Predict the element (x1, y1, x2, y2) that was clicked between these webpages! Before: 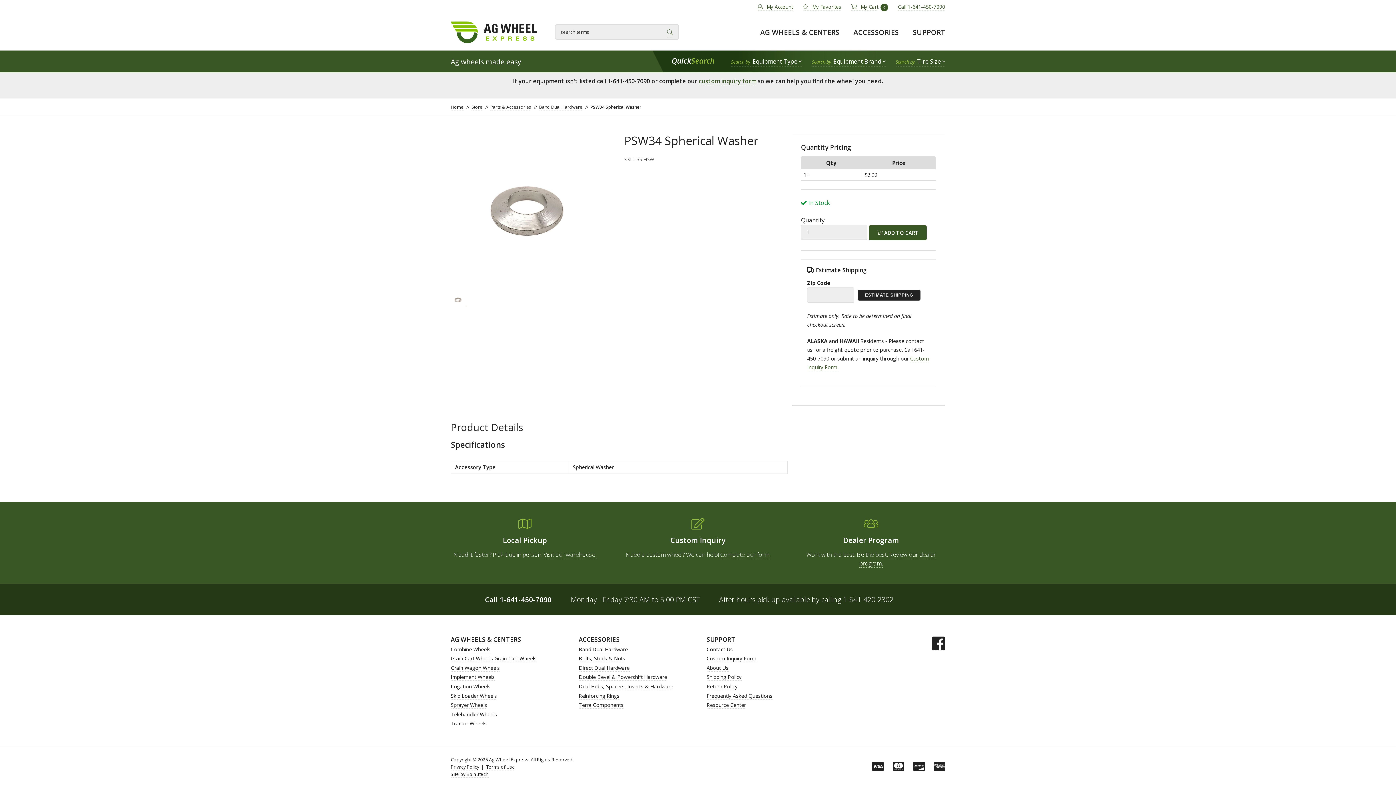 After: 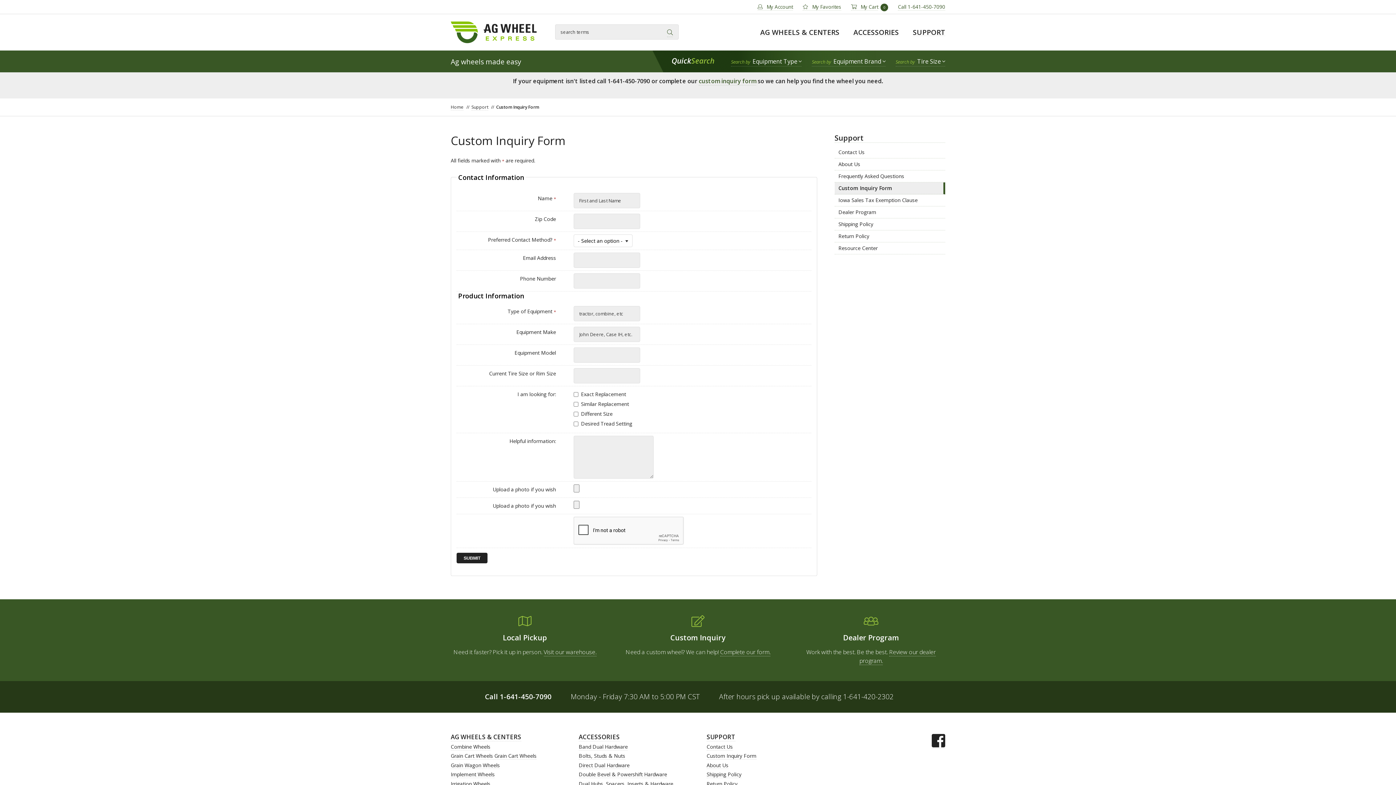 Action: bbox: (698, 76, 756, 85) label: custom inquiry form